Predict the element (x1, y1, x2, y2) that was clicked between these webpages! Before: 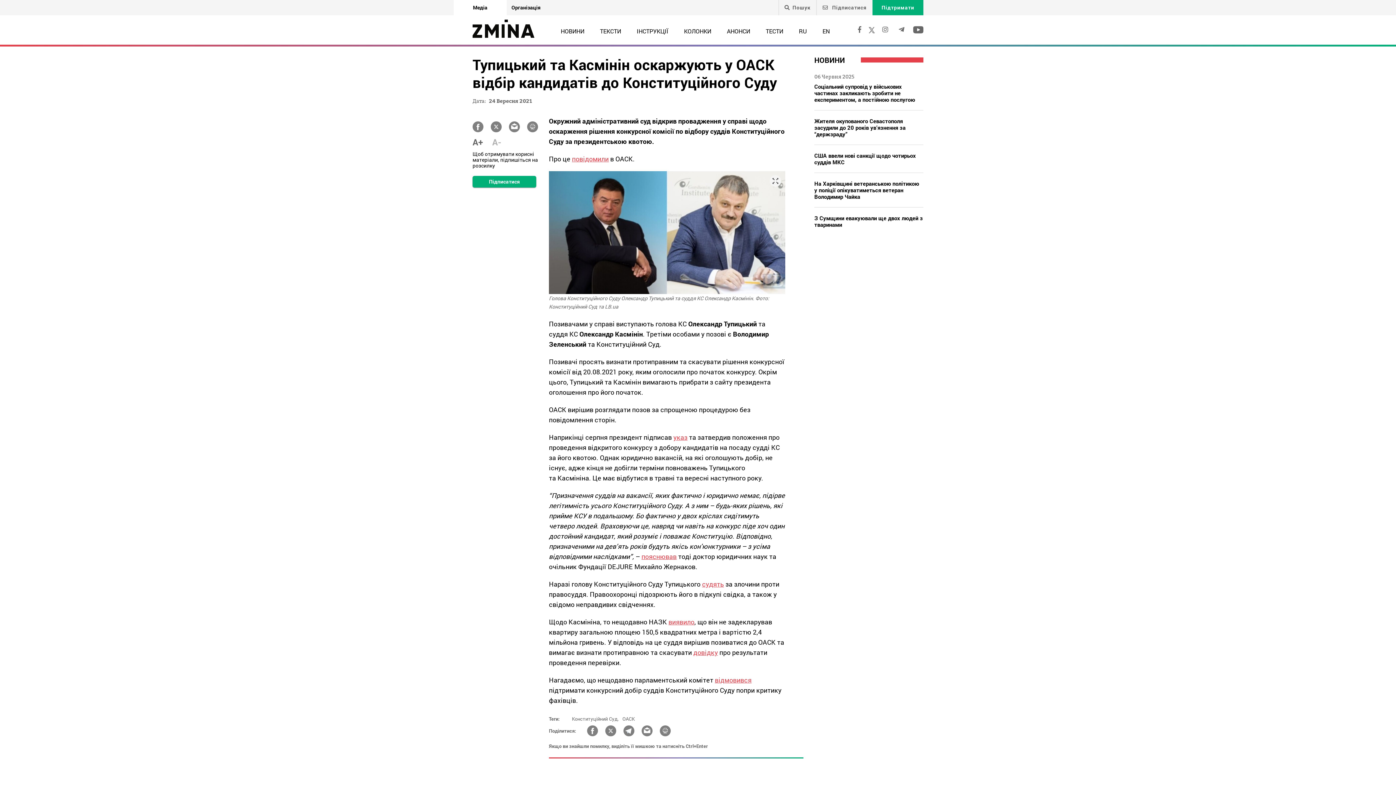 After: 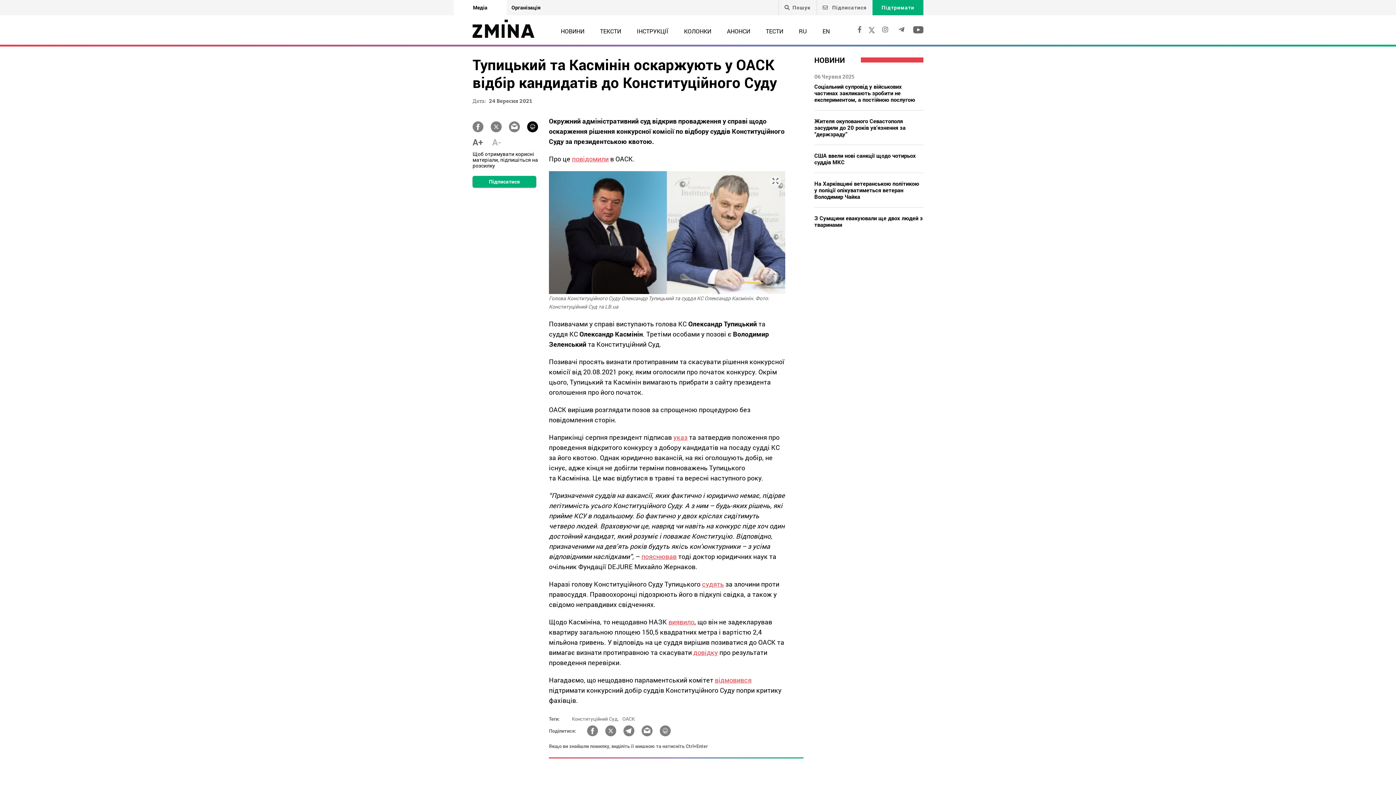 Action: bbox: (527, 121, 538, 132)